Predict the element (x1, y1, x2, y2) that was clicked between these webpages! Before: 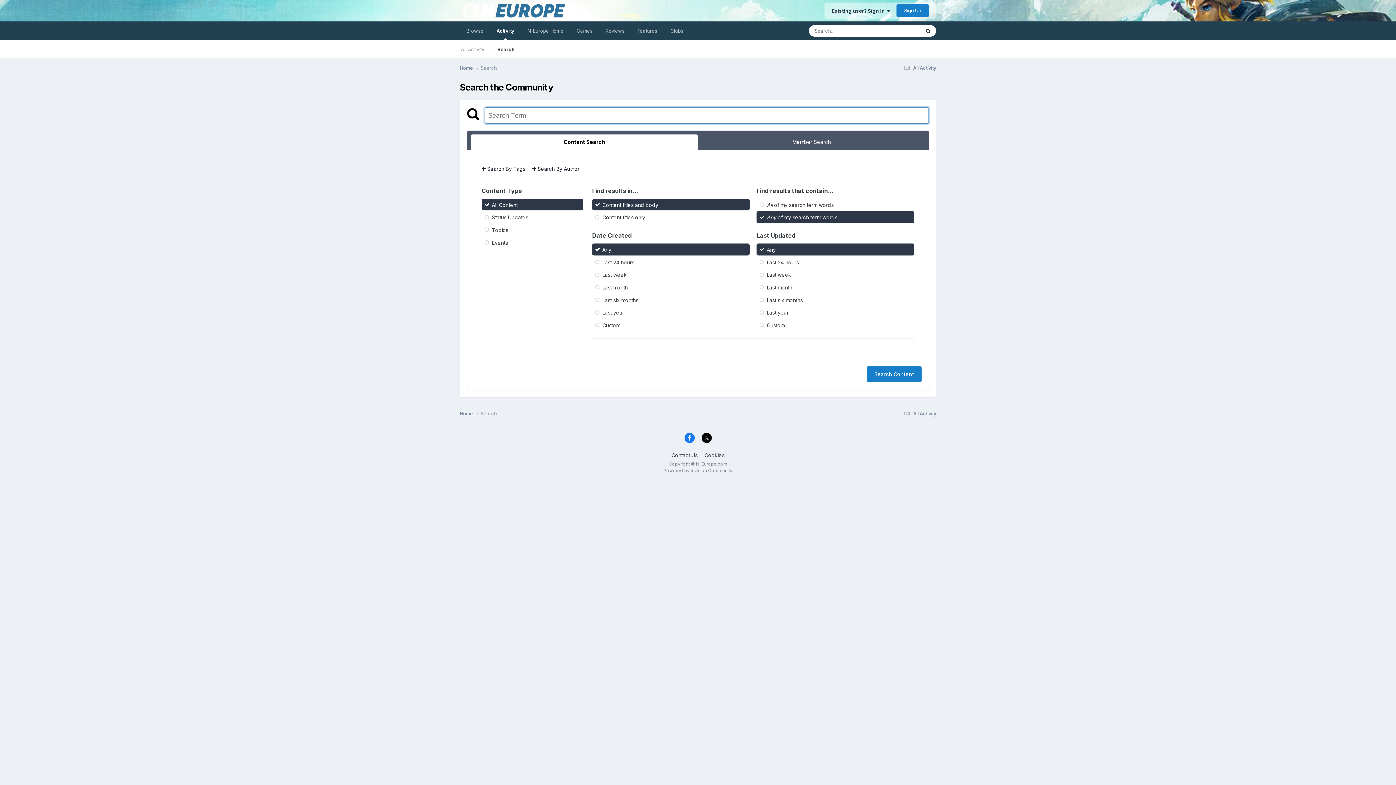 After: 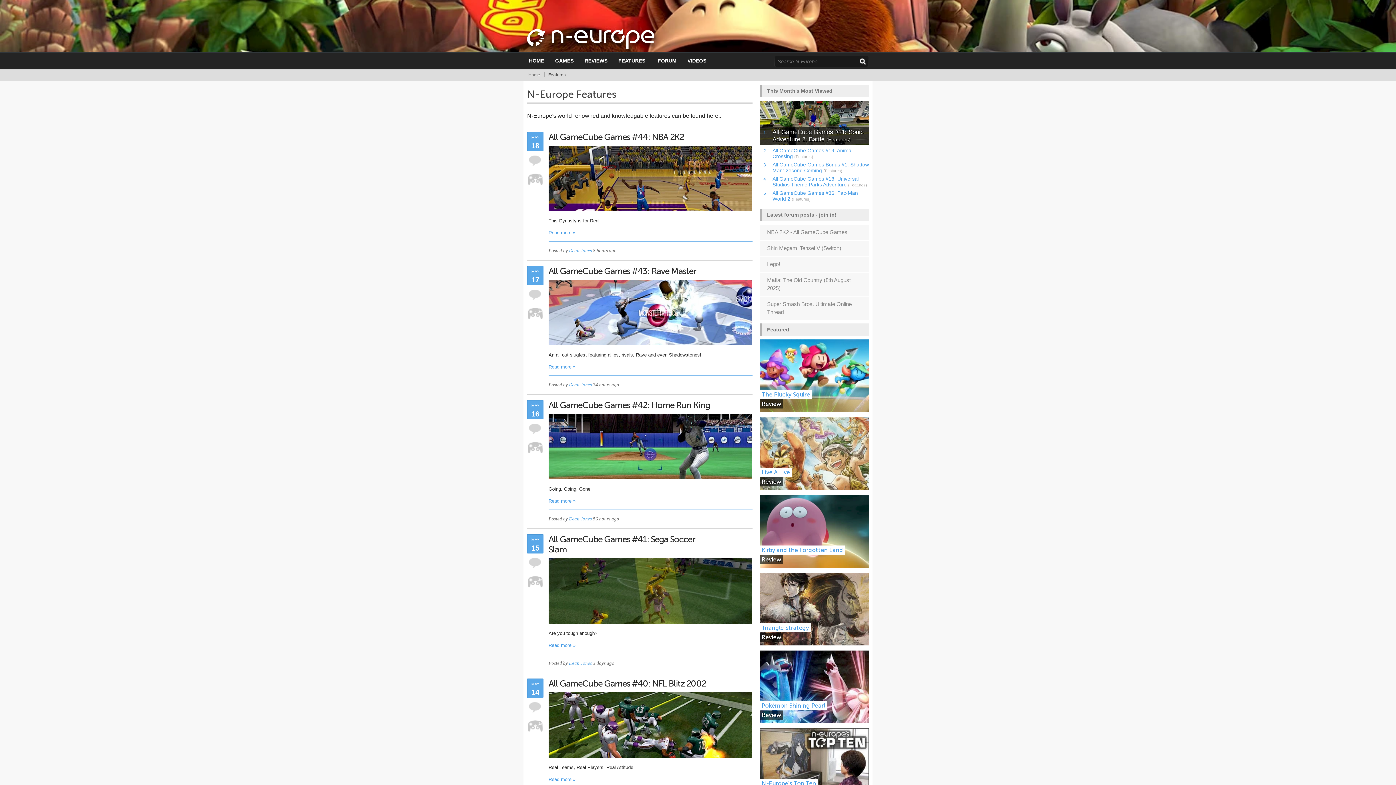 Action: label: Features bbox: (631, 21, 664, 40)